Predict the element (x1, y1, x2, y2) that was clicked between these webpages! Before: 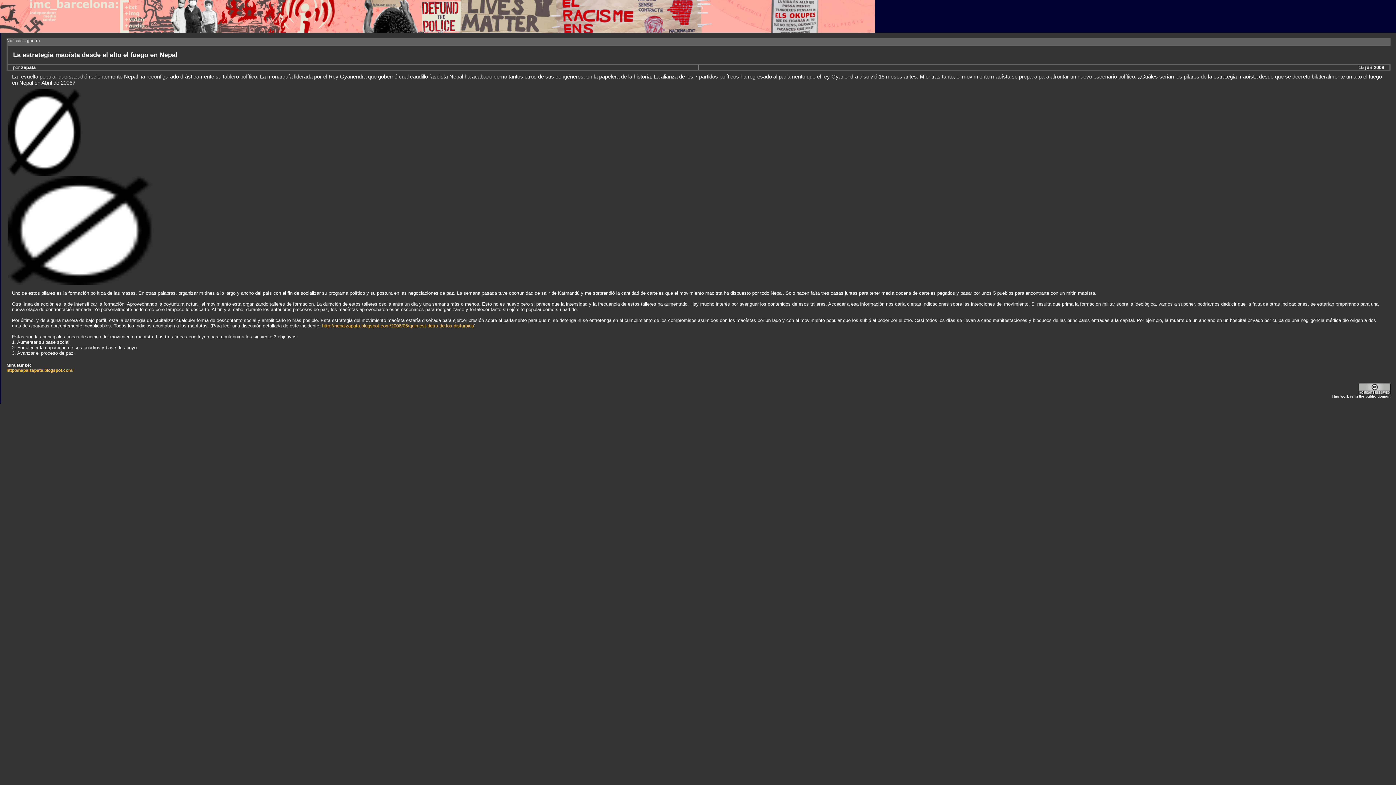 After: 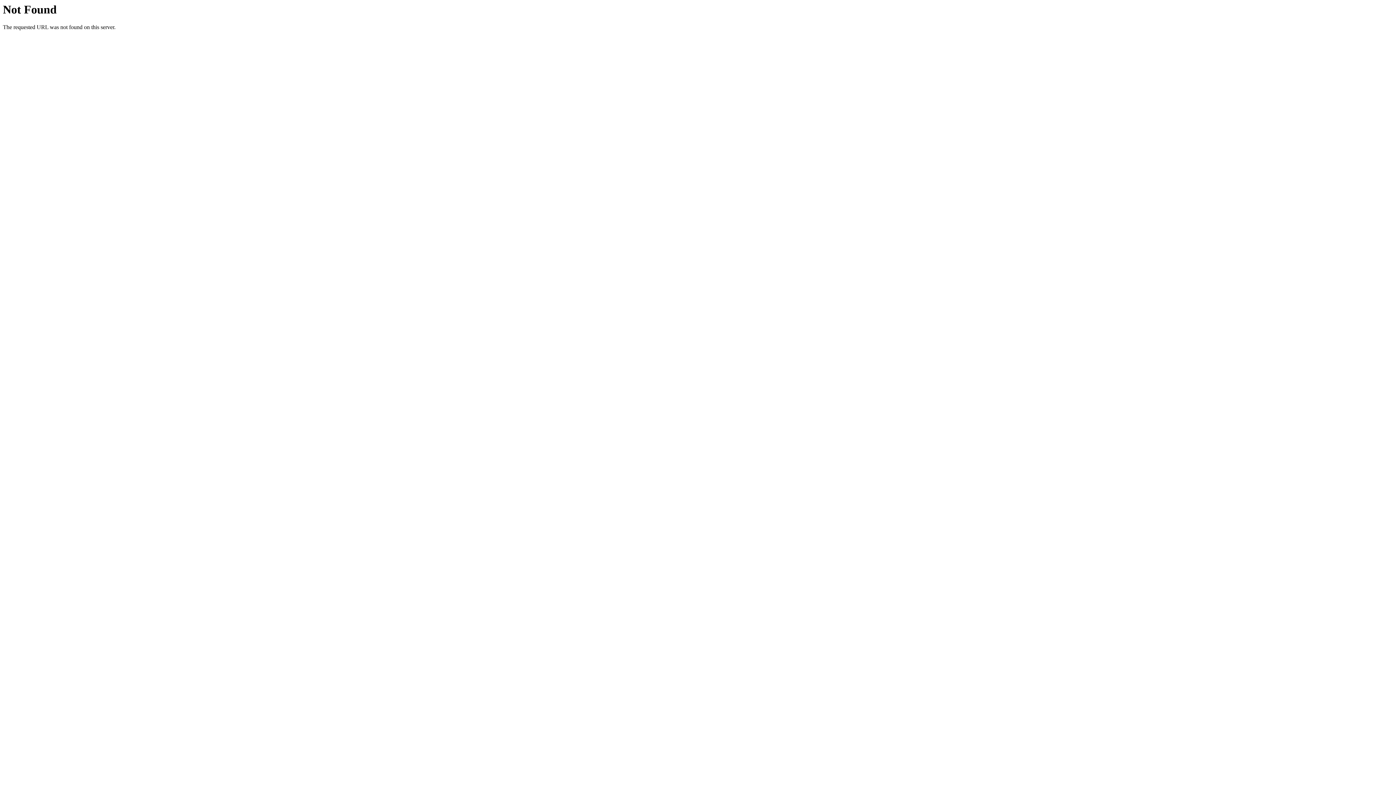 Action: bbox: (1358, 391, 1390, 395)